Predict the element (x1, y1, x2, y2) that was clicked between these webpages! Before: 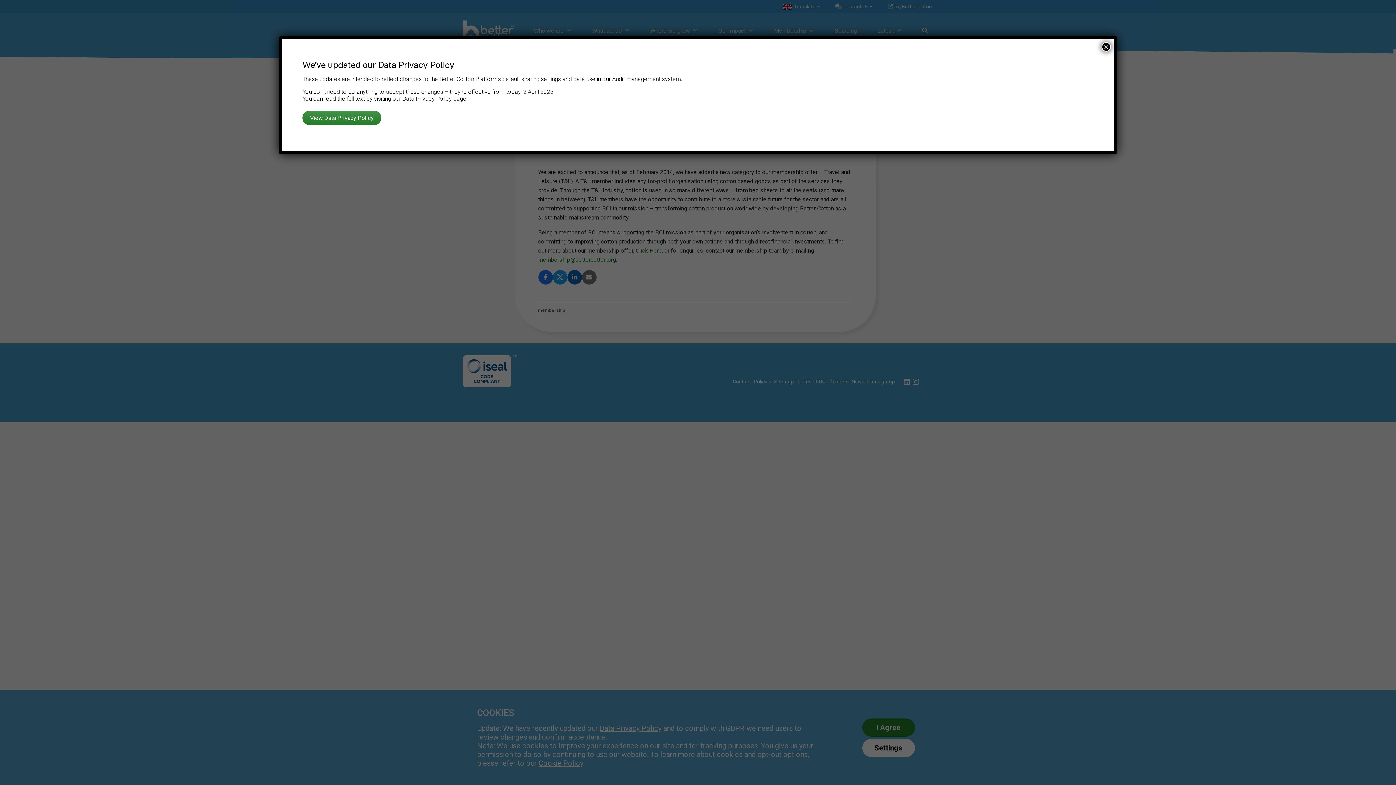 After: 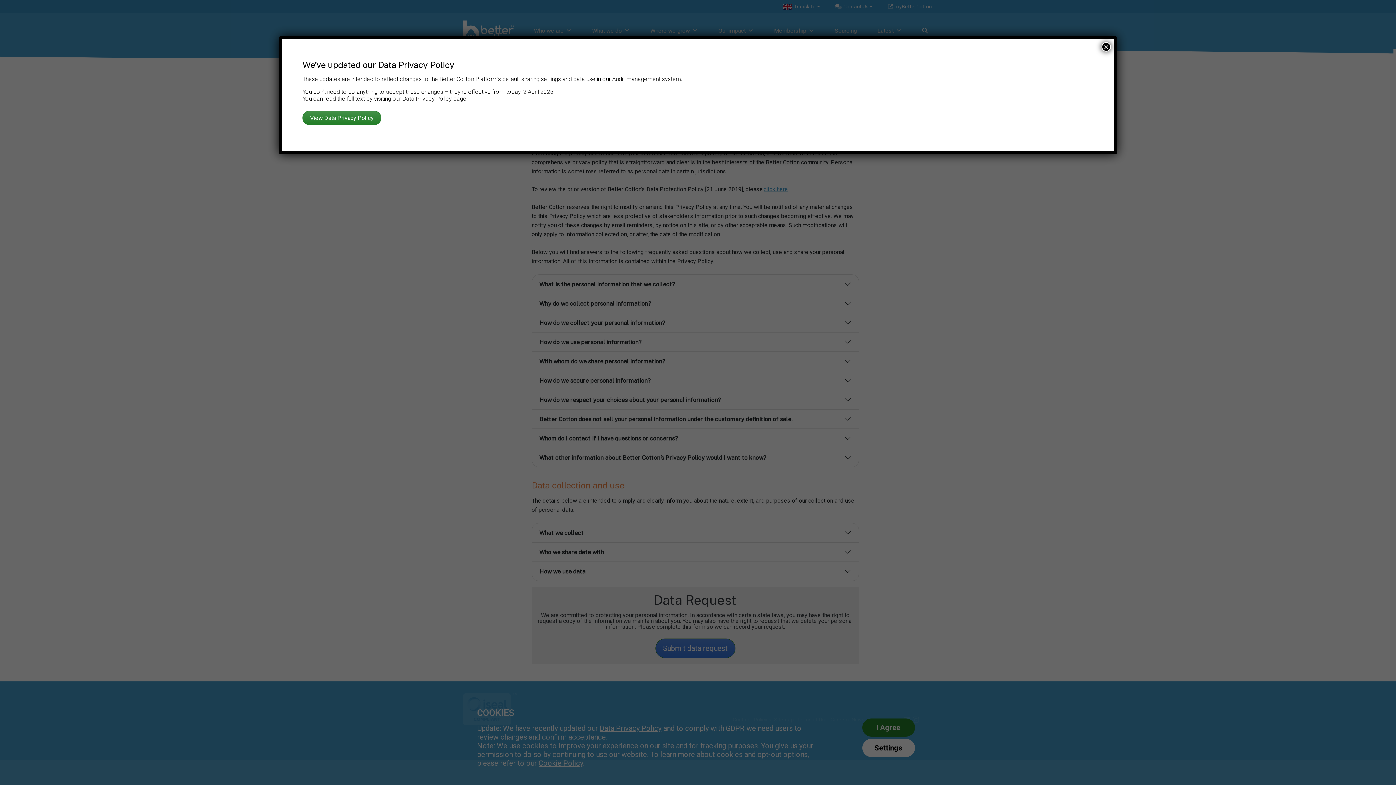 Action: bbox: (302, 110, 381, 125) label: View Data Privacy Policy